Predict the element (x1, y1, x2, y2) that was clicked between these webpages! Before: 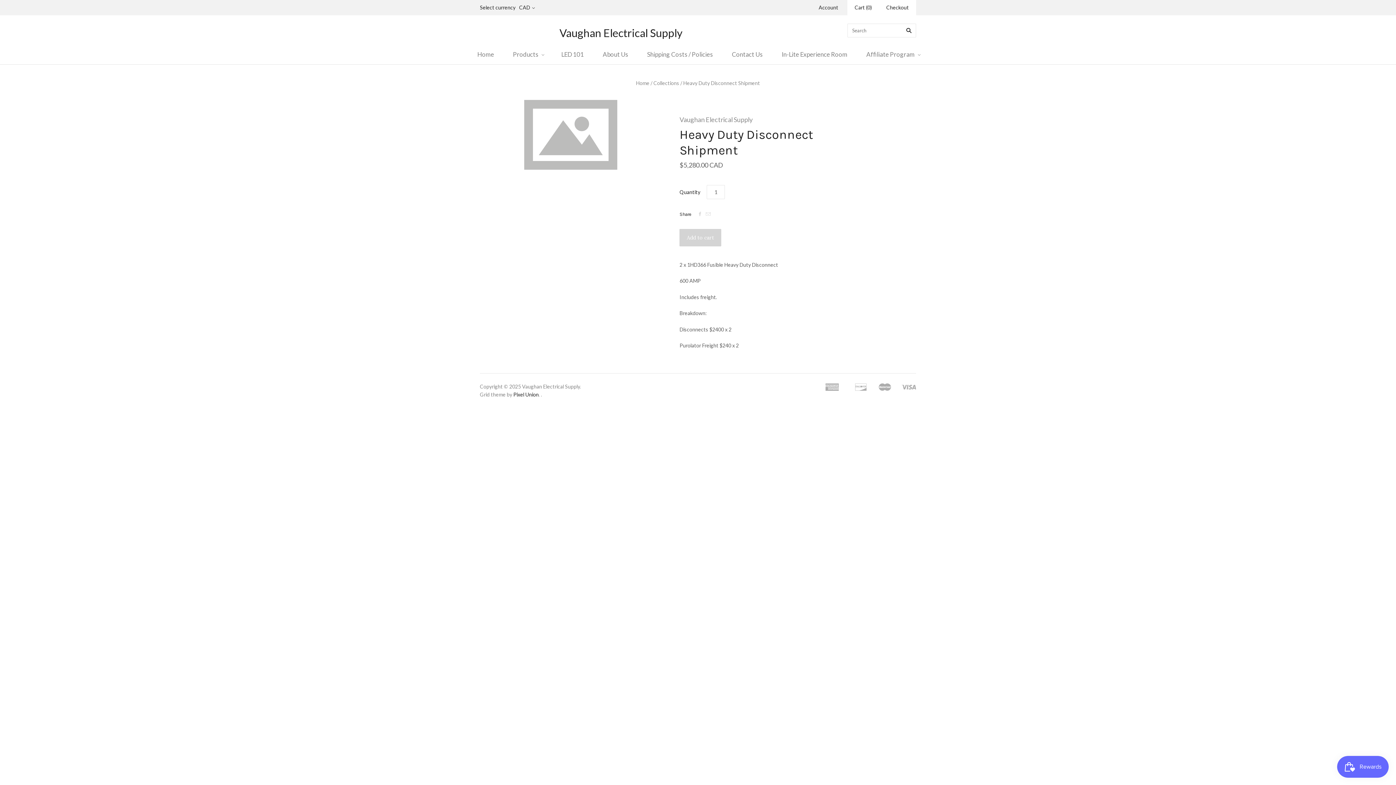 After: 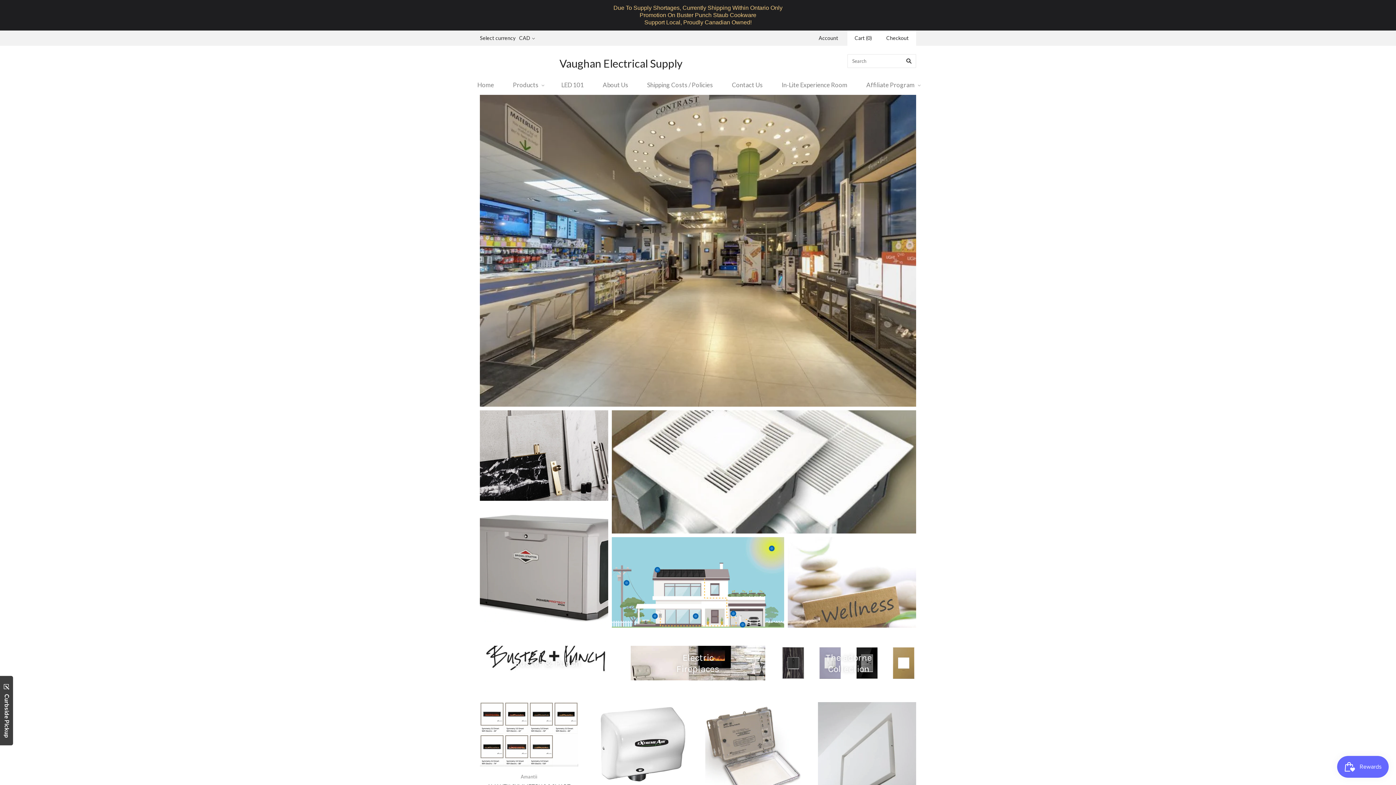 Action: bbox: (503, 43, 552, 64) label: Products